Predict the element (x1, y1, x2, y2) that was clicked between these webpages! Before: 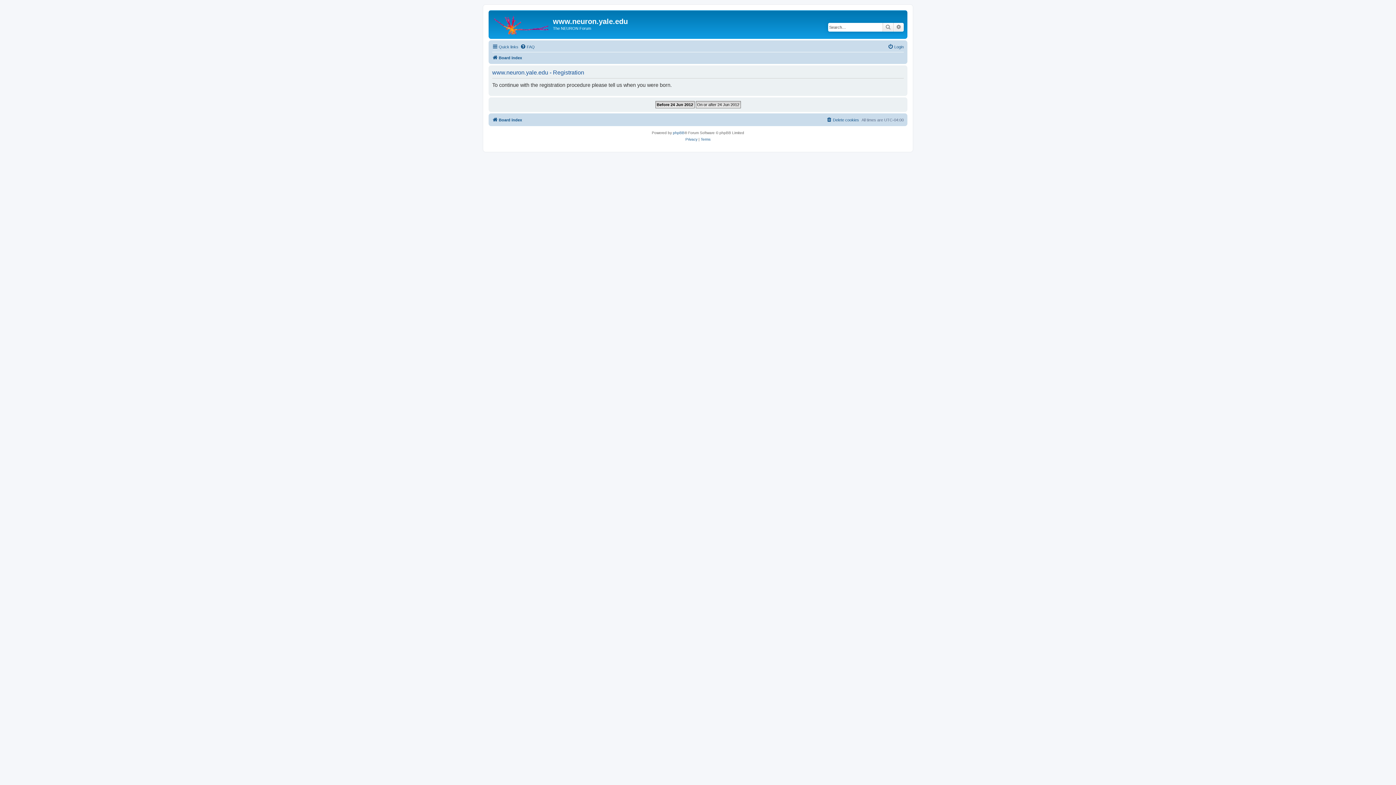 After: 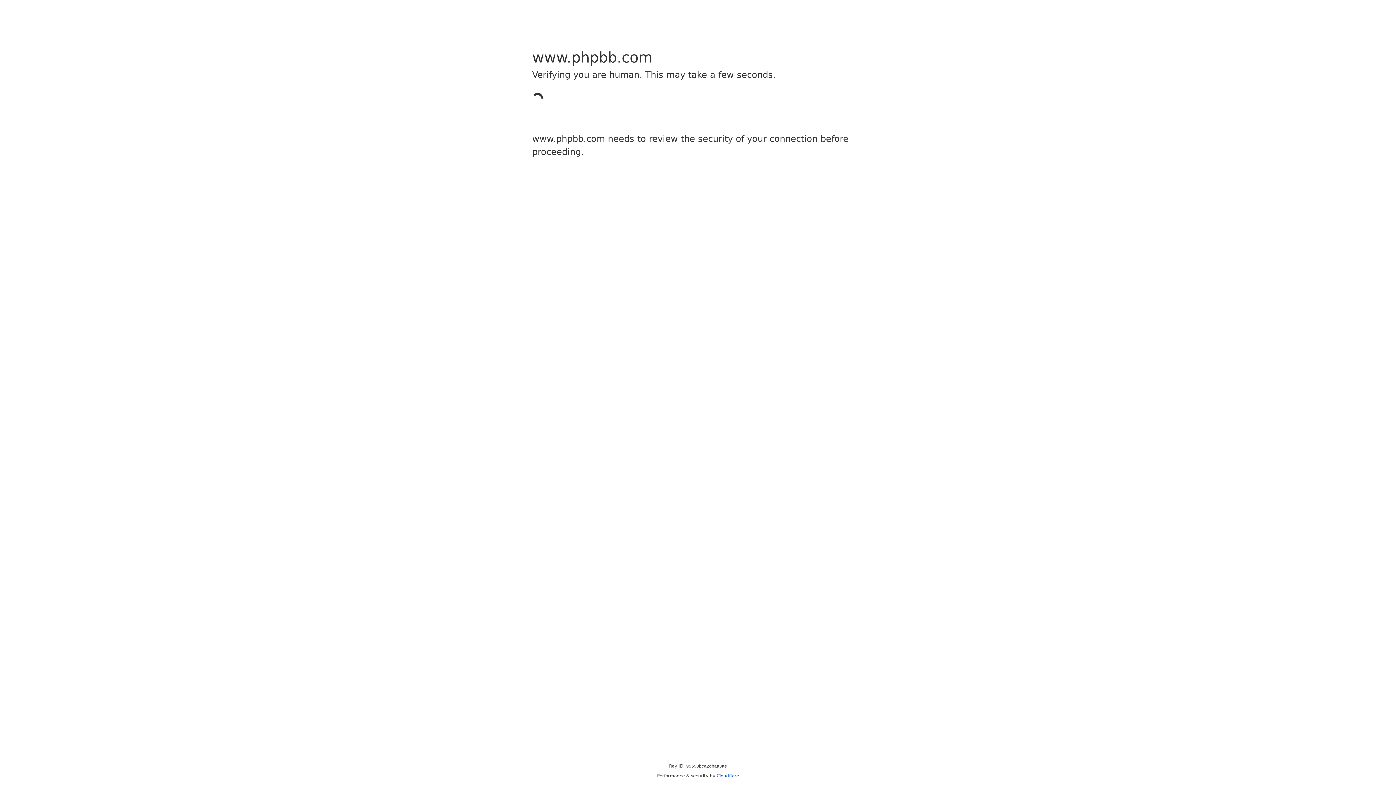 Action: bbox: (673, 129, 684, 136) label: phpBB